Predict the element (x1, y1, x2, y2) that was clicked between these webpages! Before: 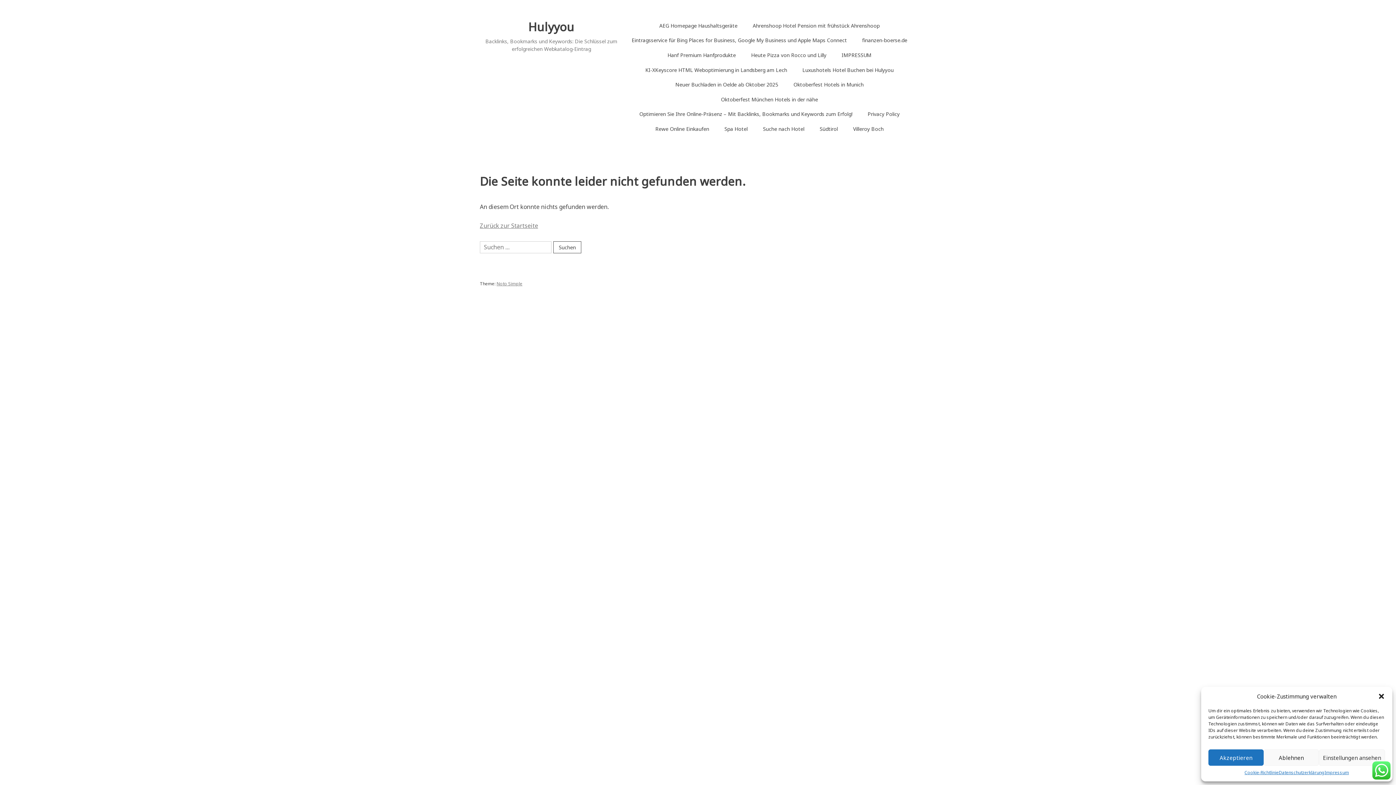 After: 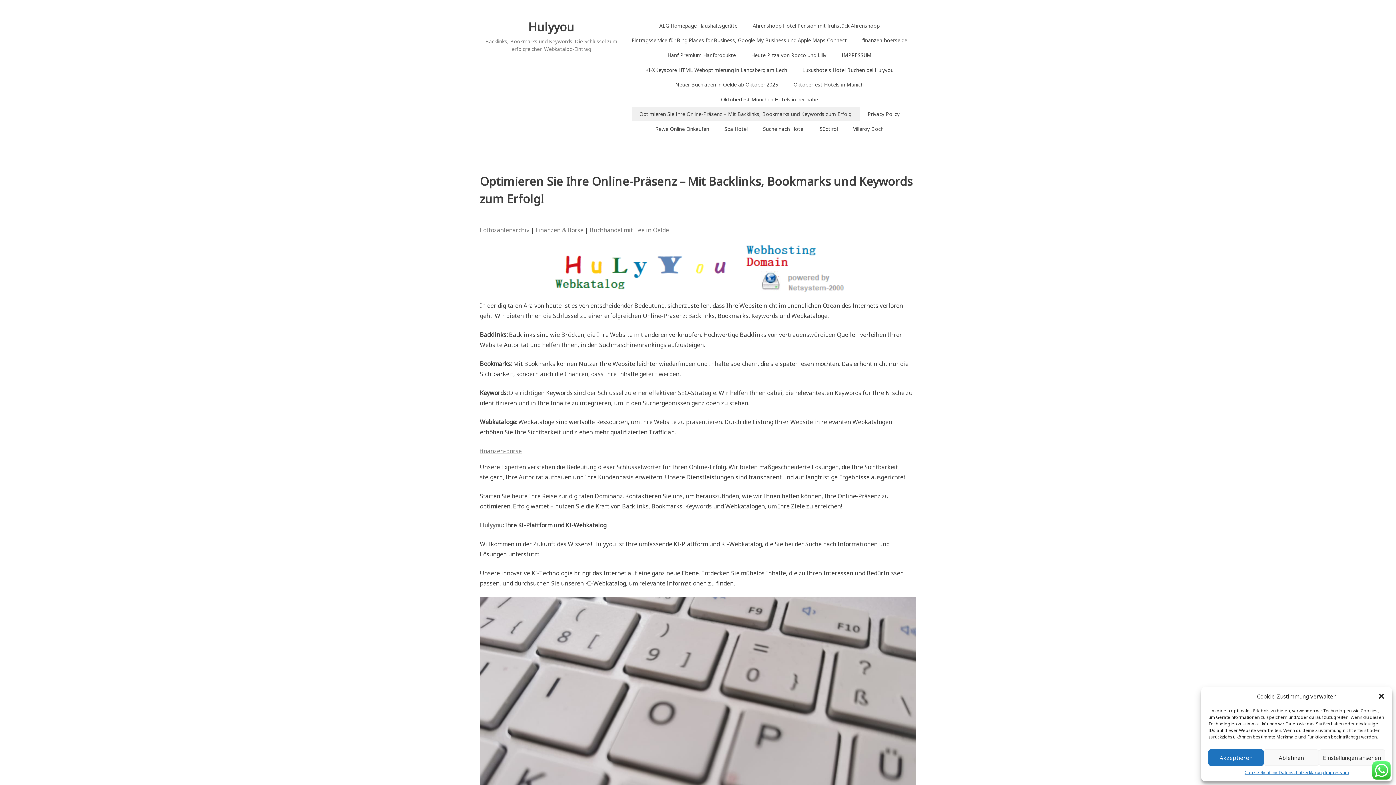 Action: label: Optimieren Sie Ihre Online-Präsenz – Mit Backlinks, Bookmarks und Keywords zum Erfolg! bbox: (631, 106, 860, 121)